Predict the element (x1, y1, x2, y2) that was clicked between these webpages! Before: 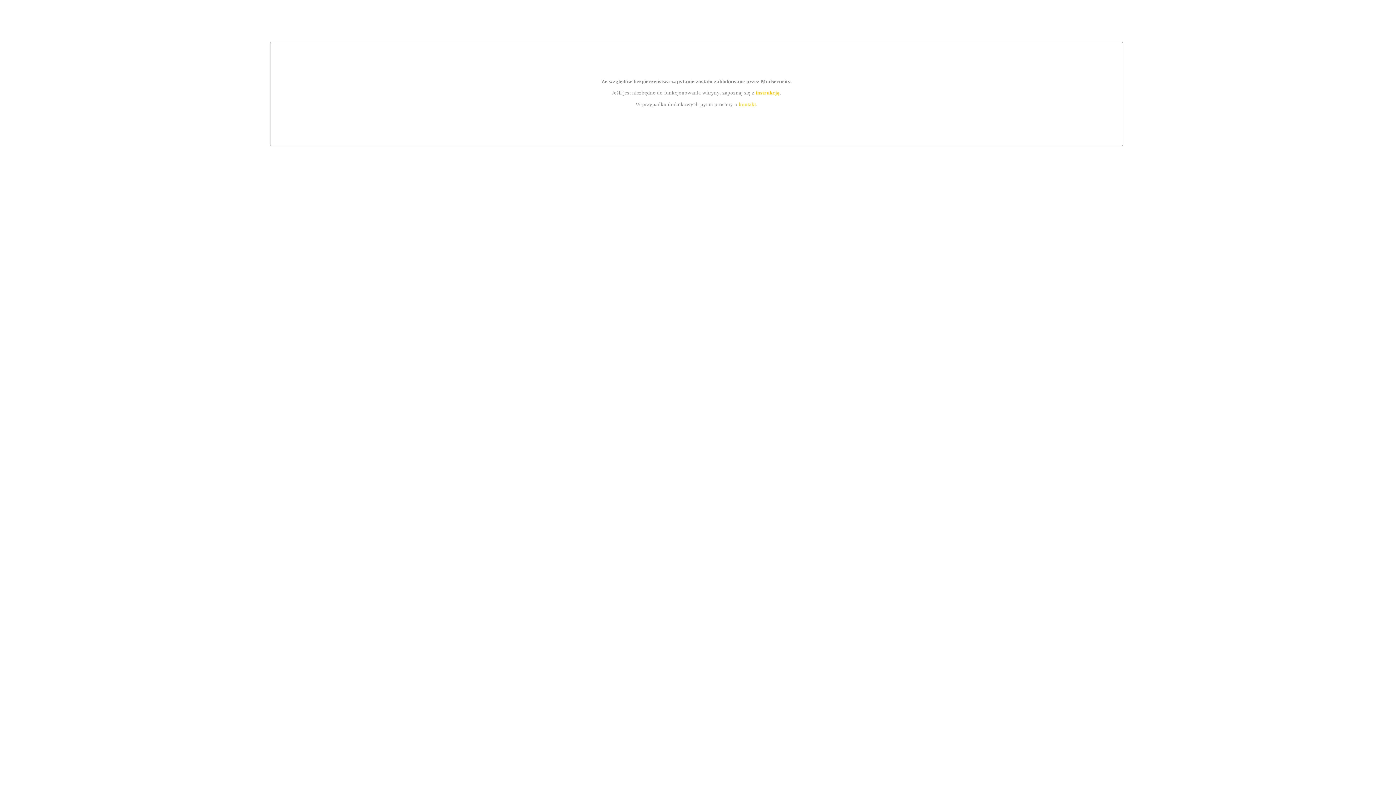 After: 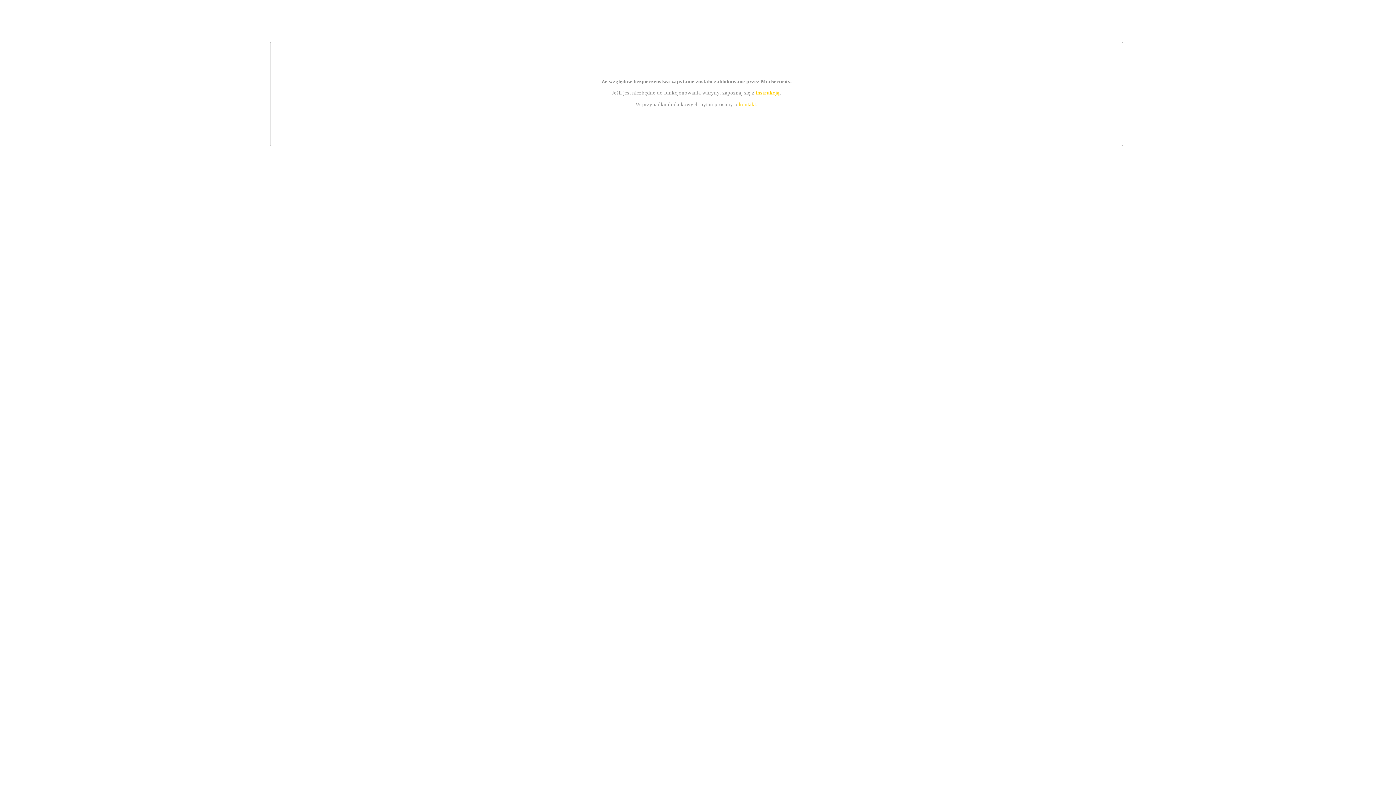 Action: label: instrukcją bbox: (755, 89, 779, 95)